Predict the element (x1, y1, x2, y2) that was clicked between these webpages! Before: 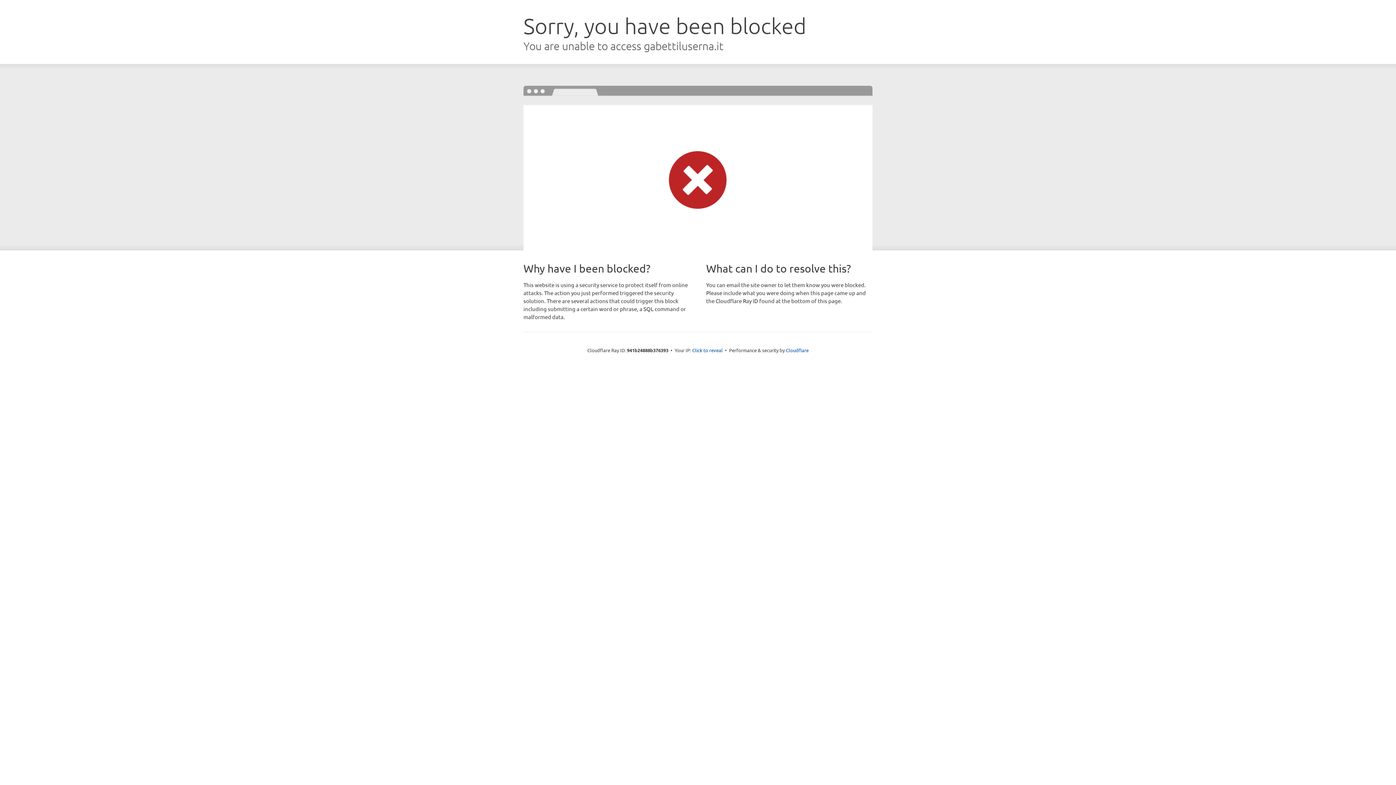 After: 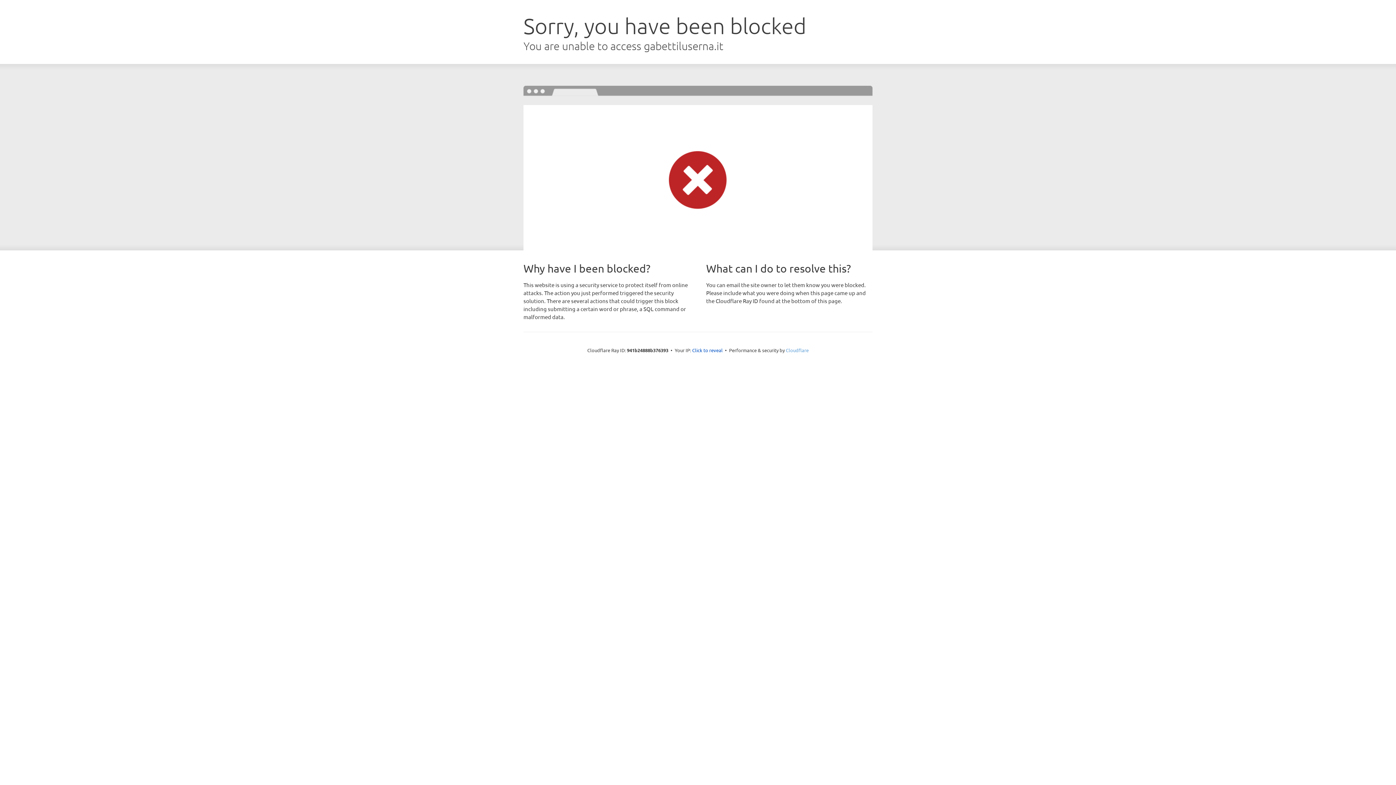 Action: label: Cloudflare bbox: (786, 347, 808, 353)